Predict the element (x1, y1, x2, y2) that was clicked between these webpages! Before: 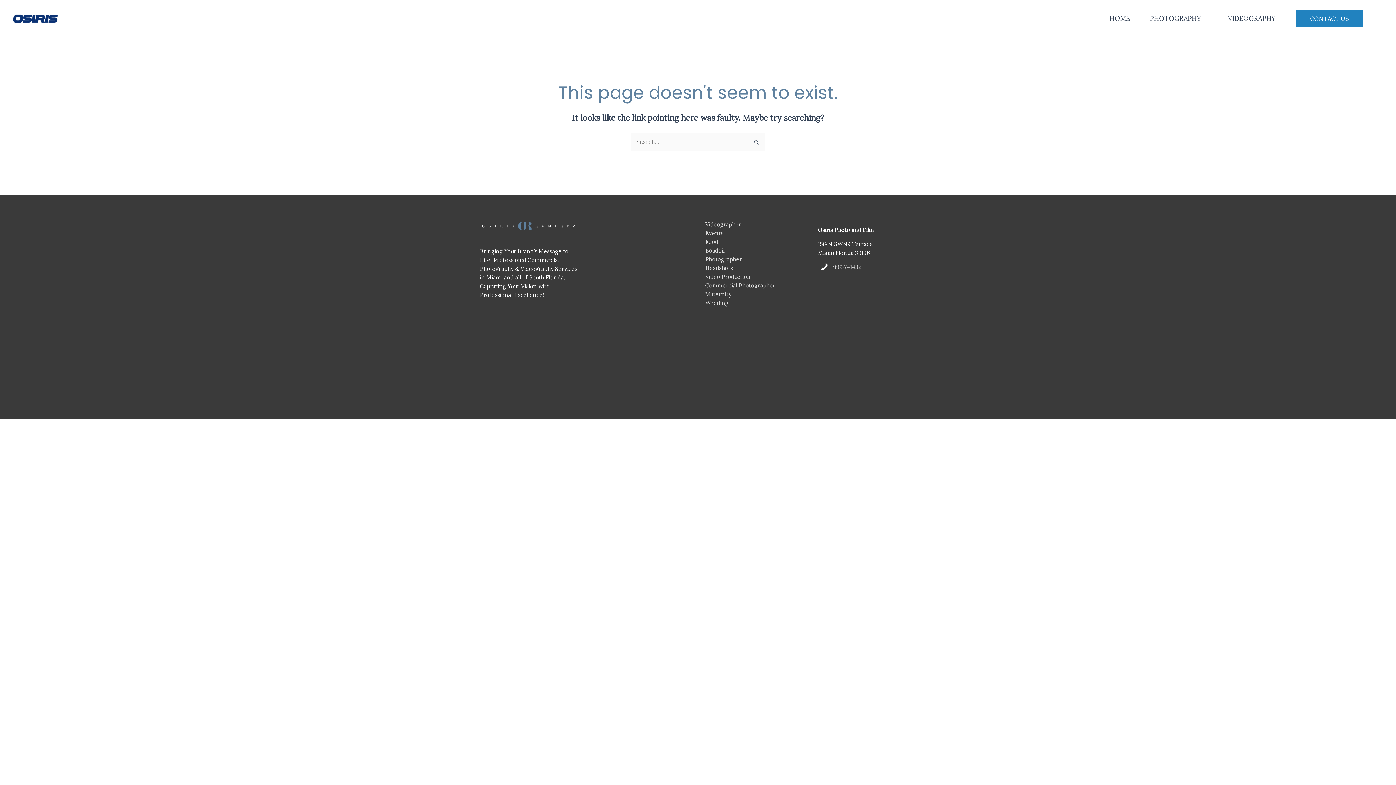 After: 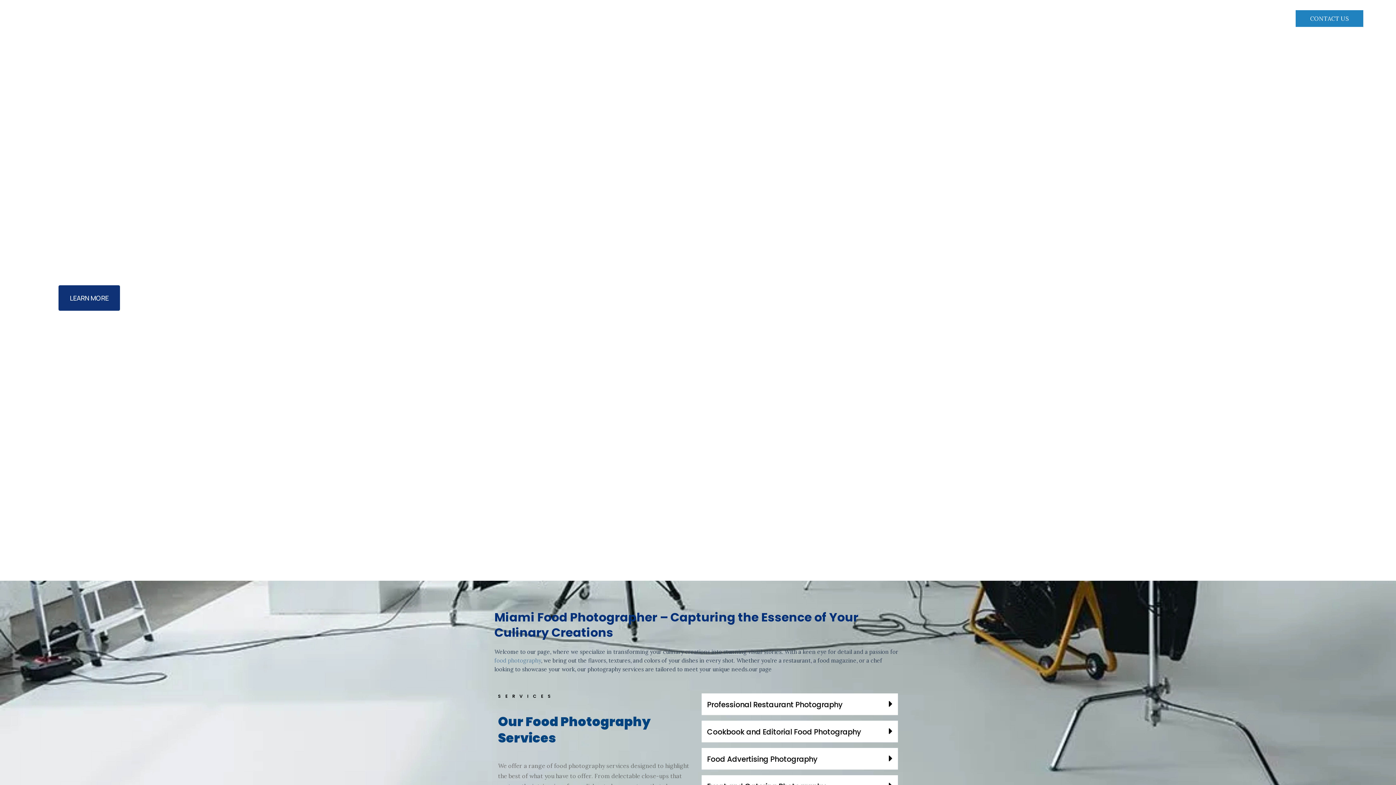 Action: label: Food bbox: (705, 238, 718, 245)